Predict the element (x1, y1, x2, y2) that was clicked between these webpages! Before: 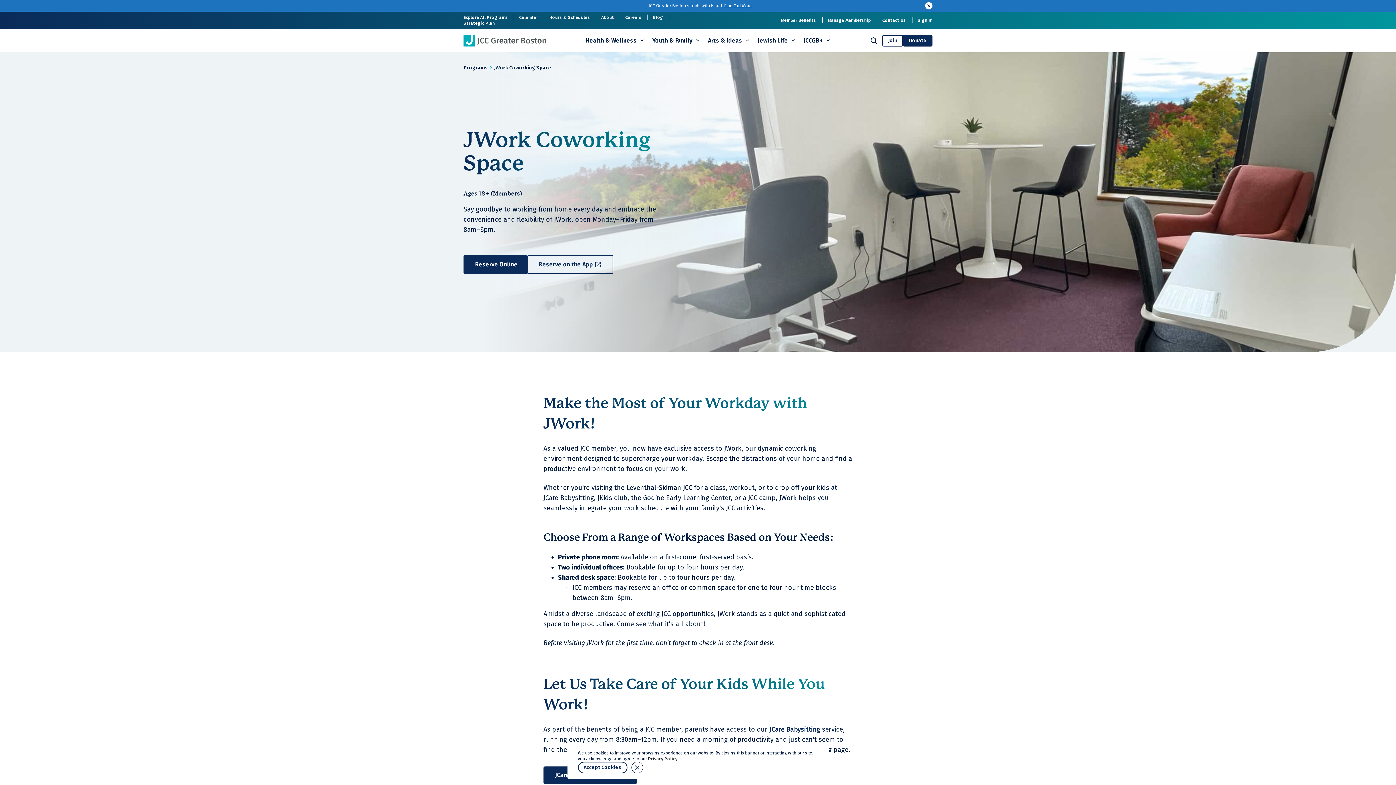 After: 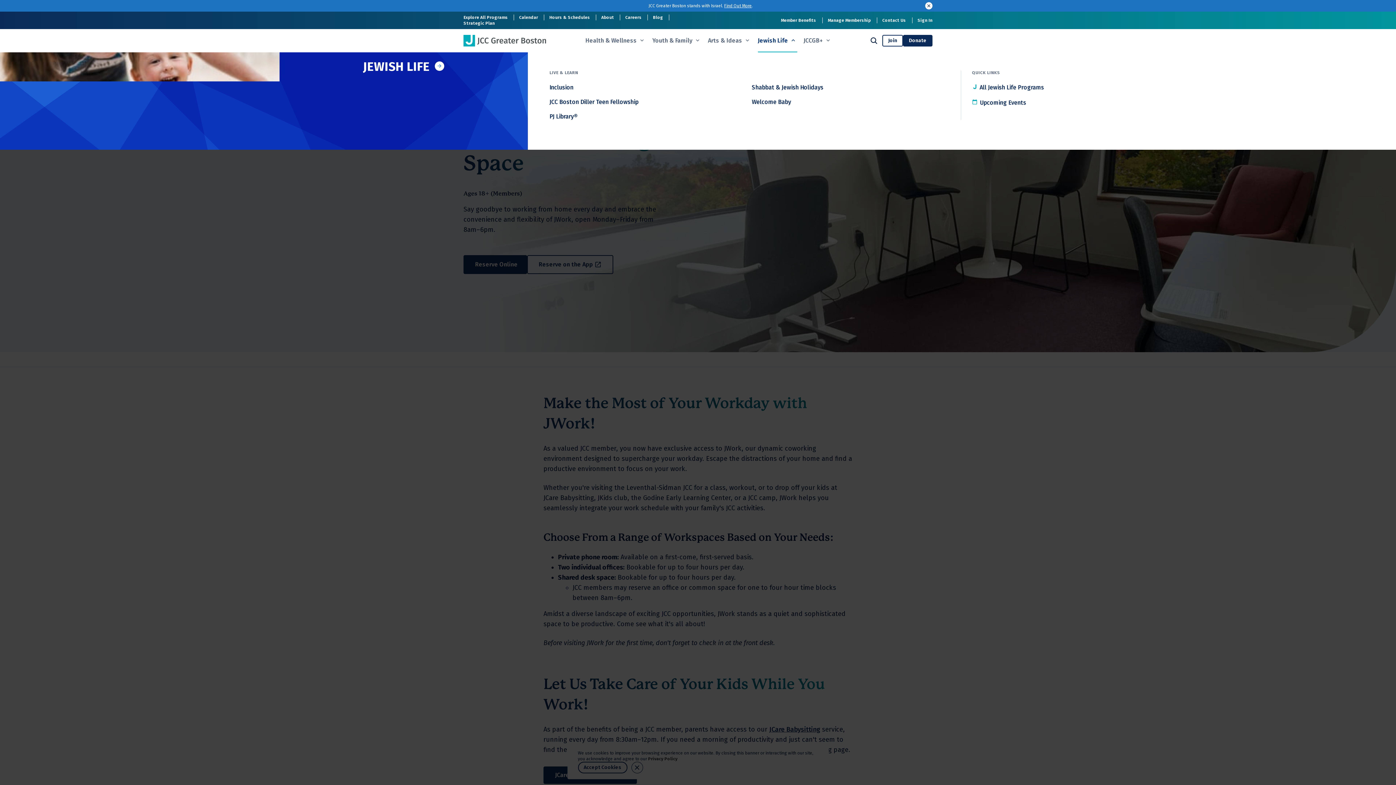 Action: label: Jewish Life bbox: (758, 29, 797, 52)